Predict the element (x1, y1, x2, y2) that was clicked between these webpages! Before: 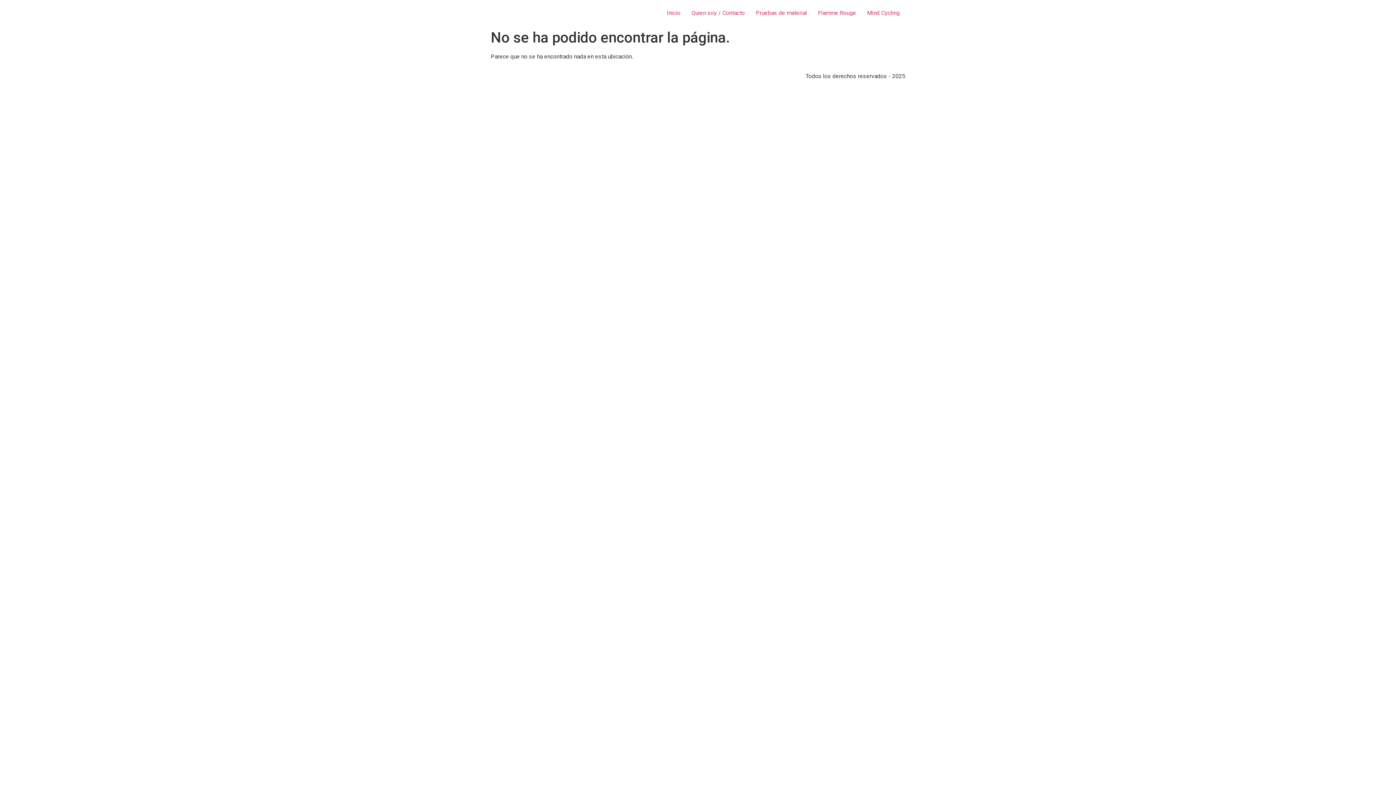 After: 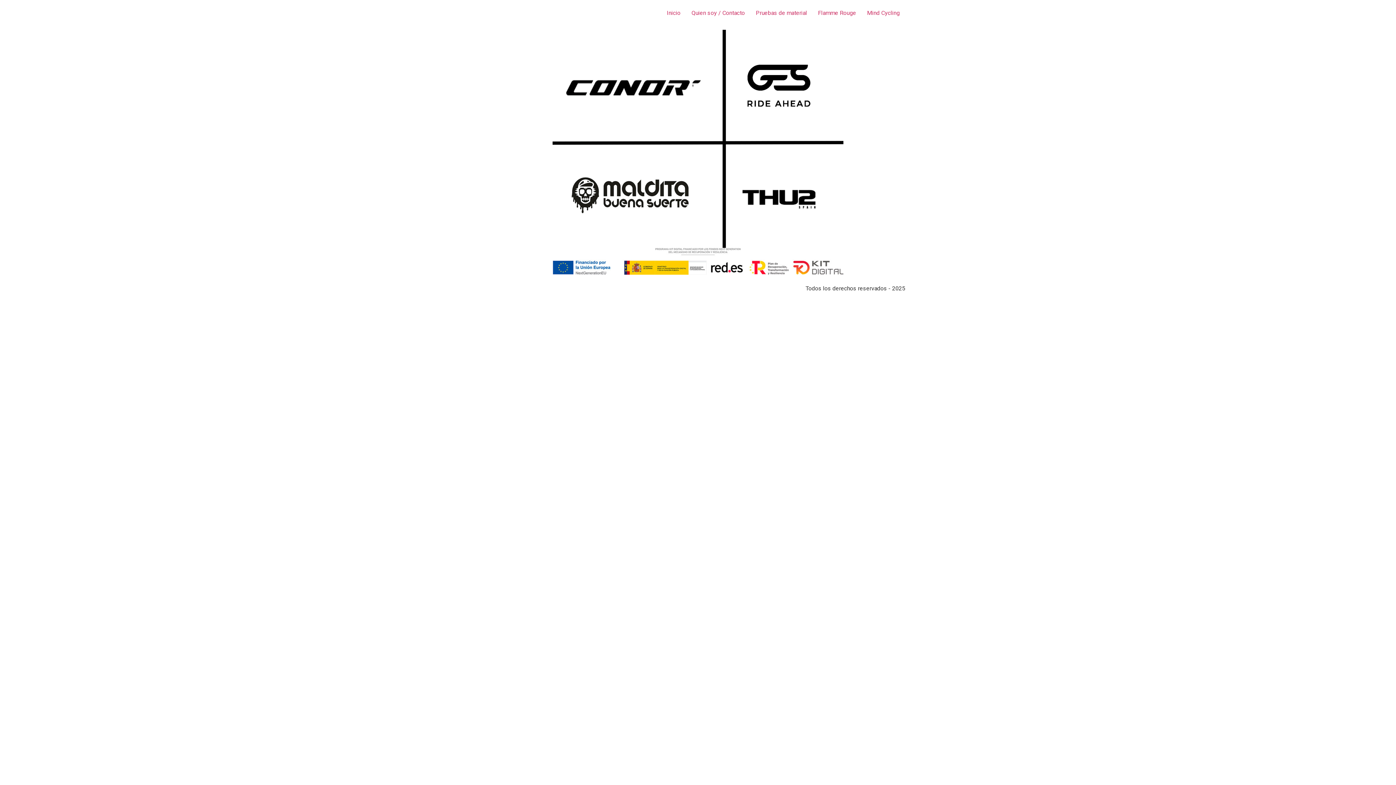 Action: bbox: (661, 5, 686, 20) label: Inicio